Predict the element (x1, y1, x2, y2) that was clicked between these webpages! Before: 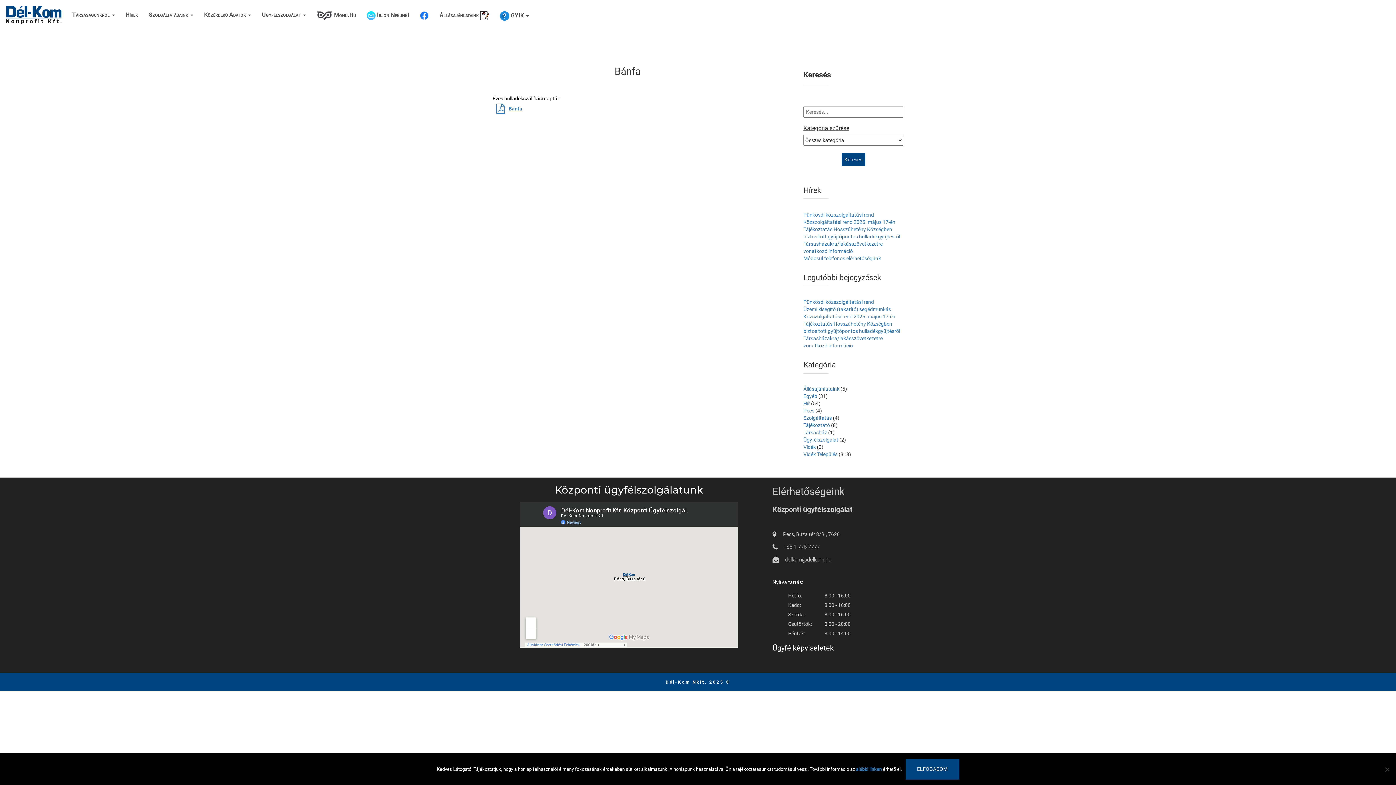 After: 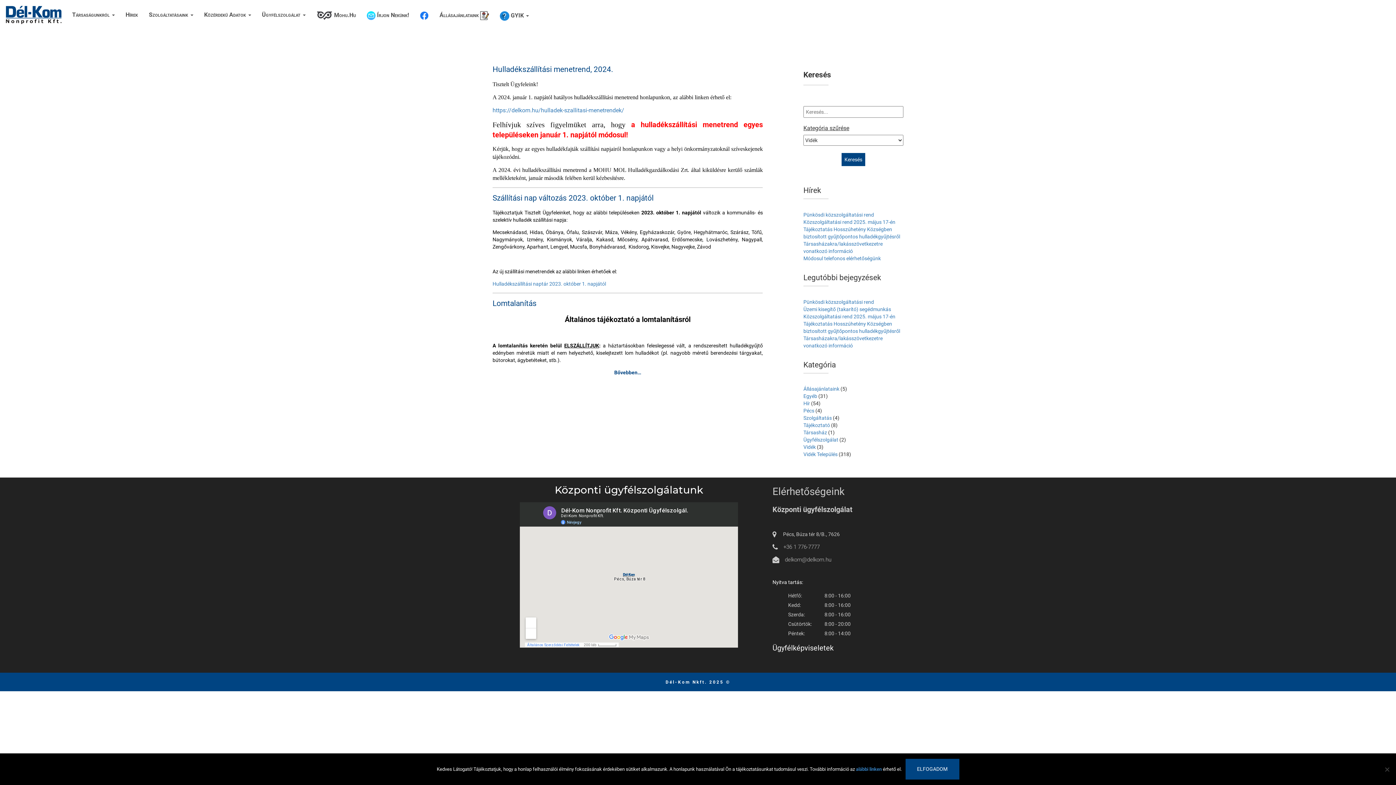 Action: bbox: (803, 444, 815, 450) label: Vidék